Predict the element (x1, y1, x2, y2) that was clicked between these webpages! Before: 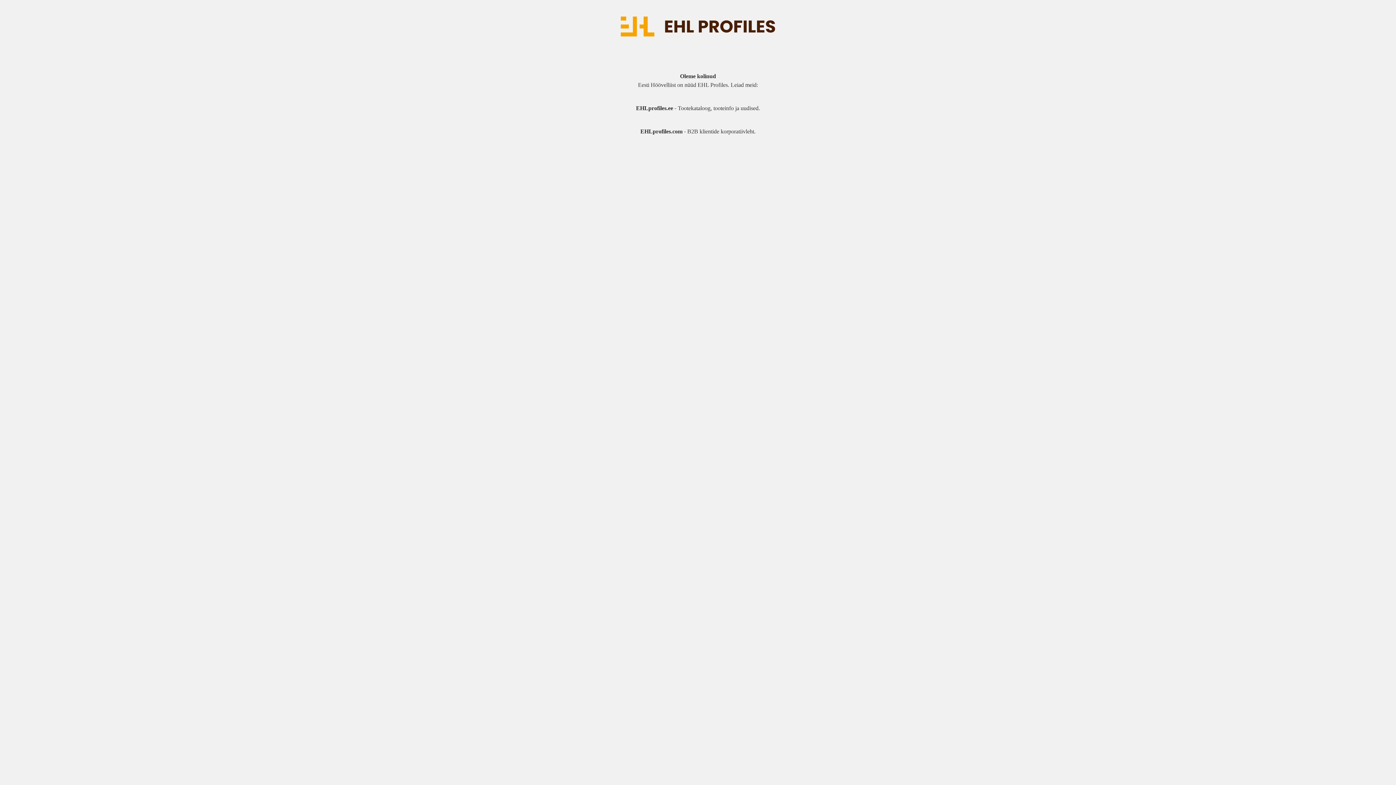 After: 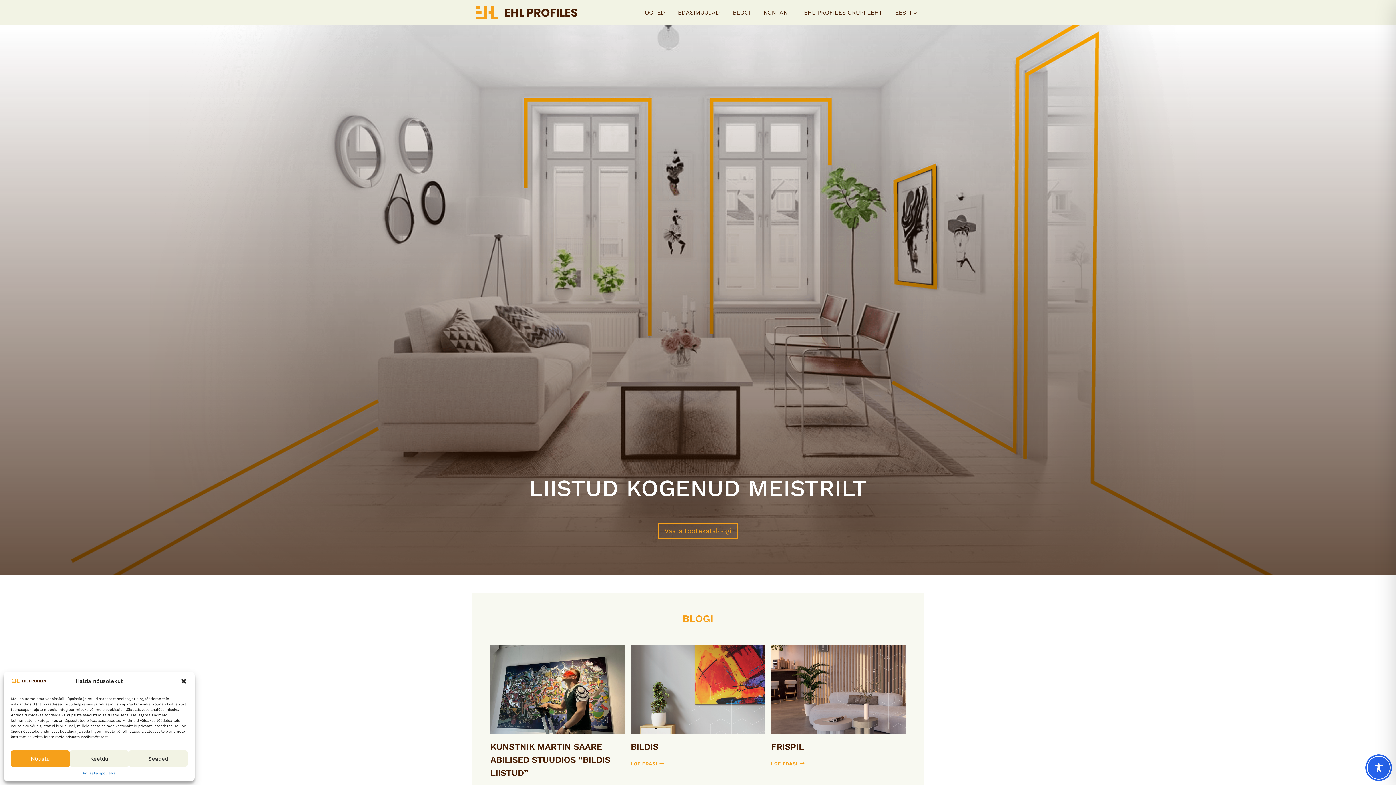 Action: bbox: (636, 105, 673, 111) label: EHLprofiles.ee